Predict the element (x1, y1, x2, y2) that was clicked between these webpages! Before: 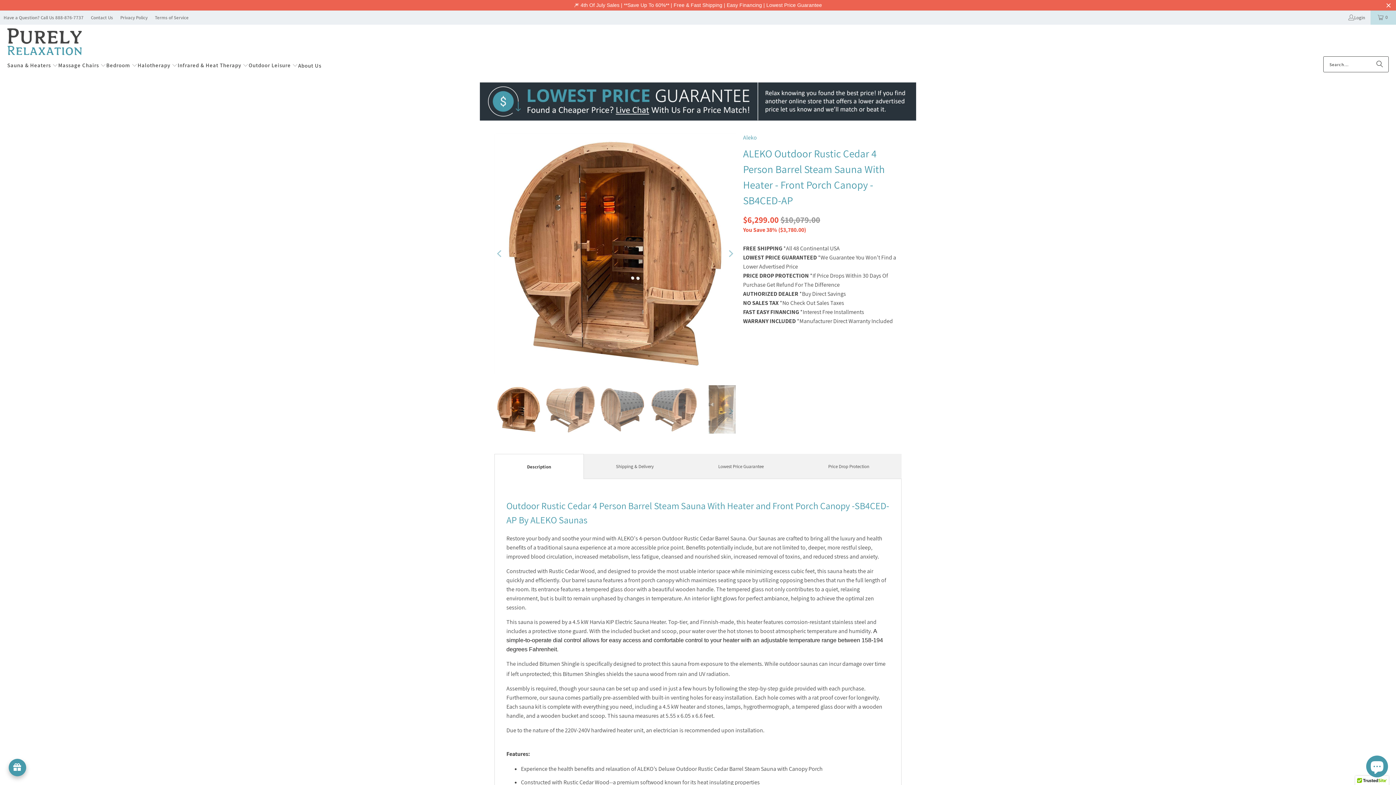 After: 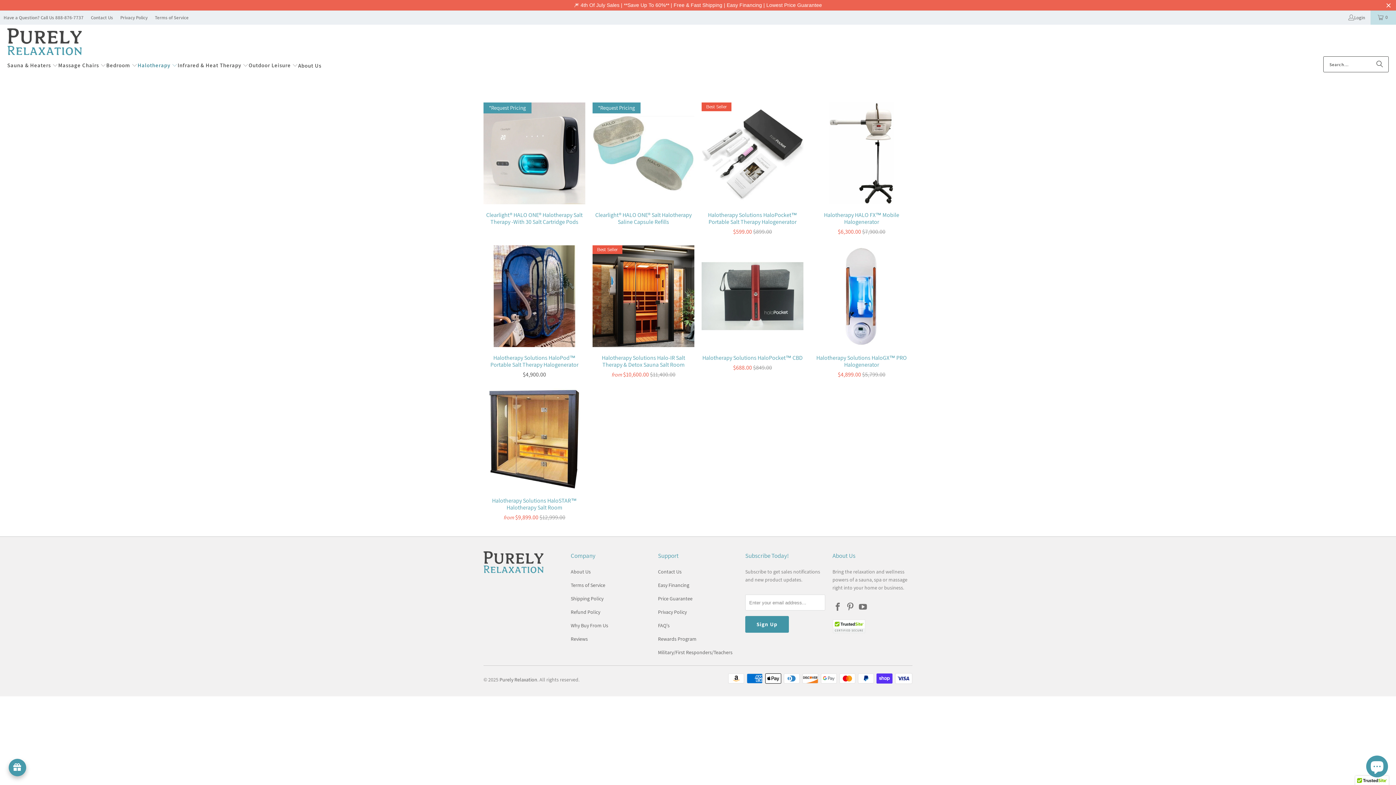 Action: label: Halotherapy  bbox: (137, 56, 177, 74)